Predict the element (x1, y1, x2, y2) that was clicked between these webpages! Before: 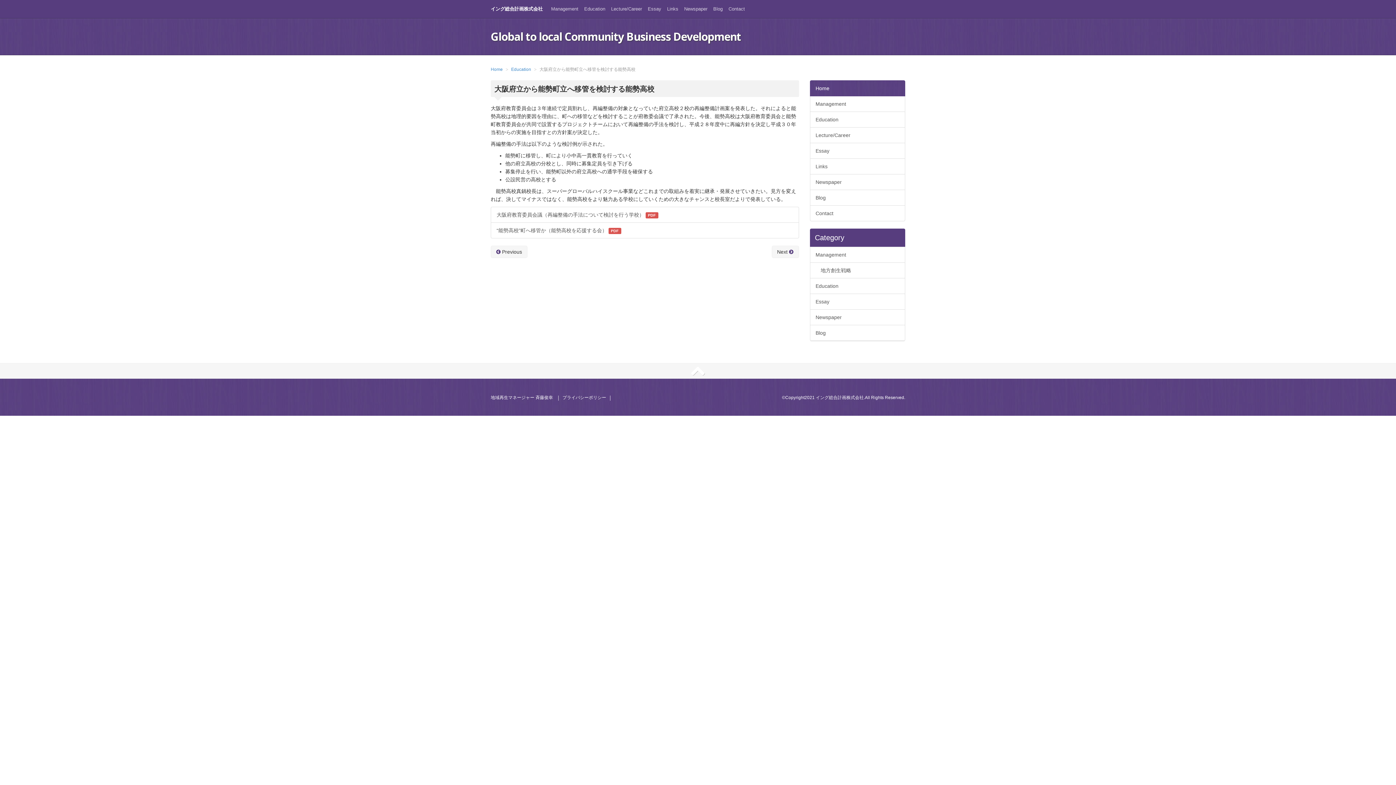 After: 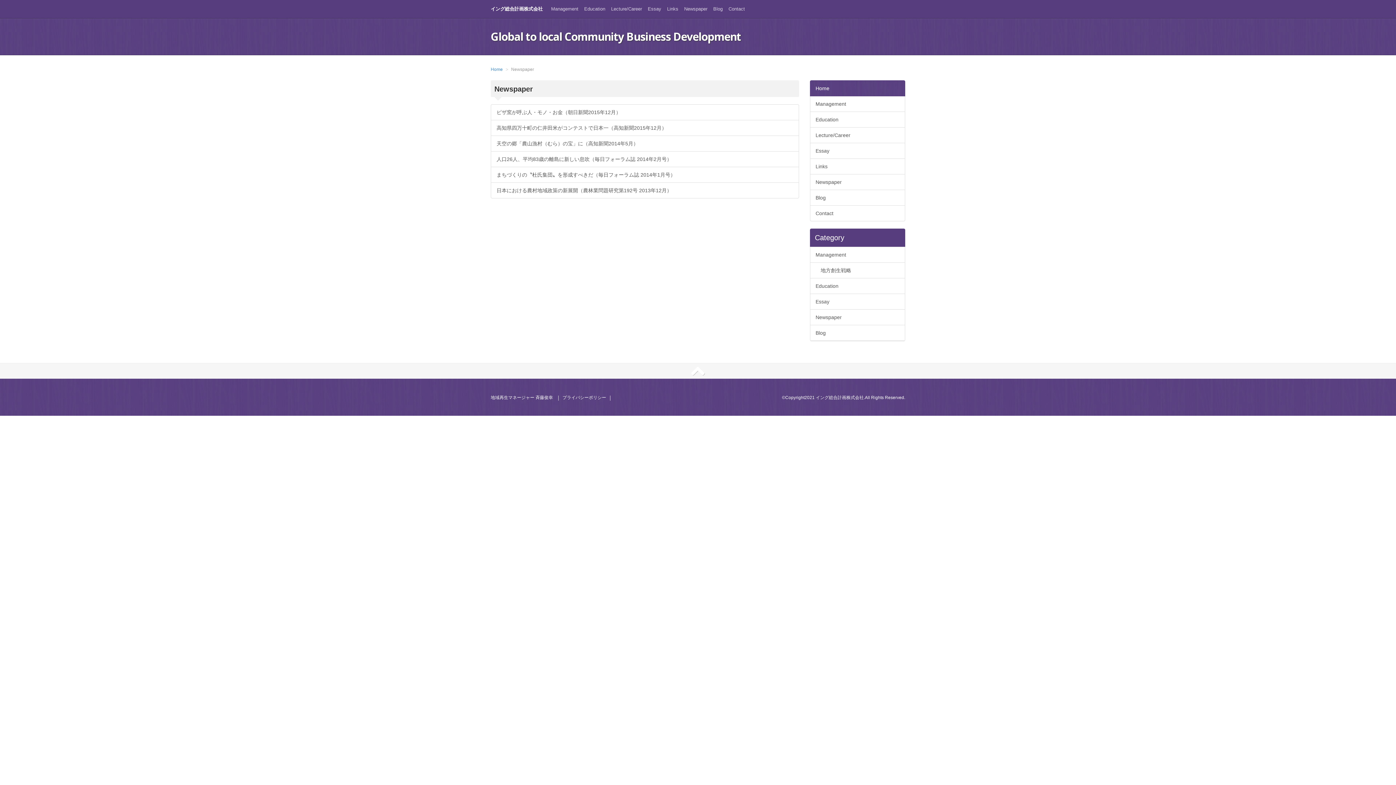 Action: label: Newspaper bbox: (810, 174, 905, 190)